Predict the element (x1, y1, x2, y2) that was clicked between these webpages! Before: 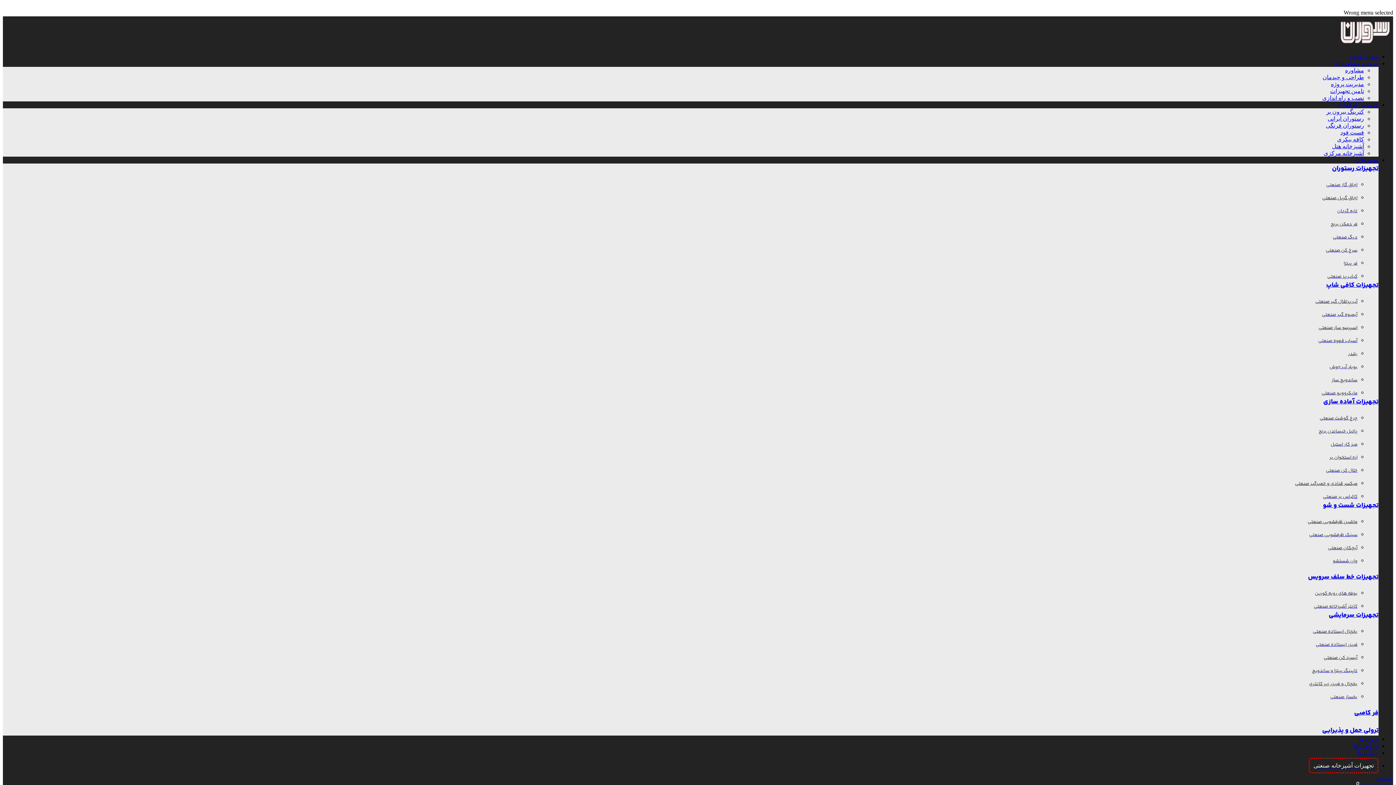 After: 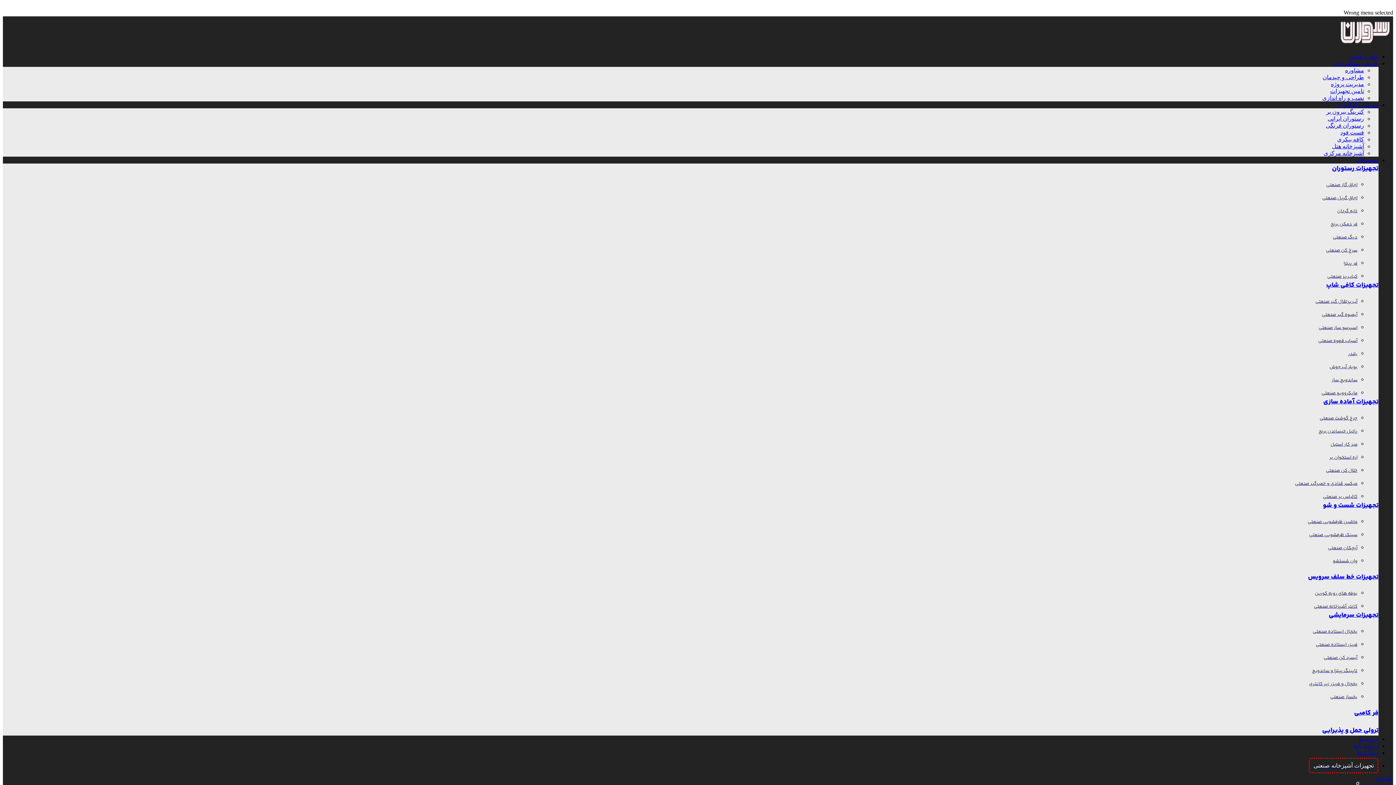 Action: bbox: (1333, 60, 1378, 66) label: خدمات مشاوره ای